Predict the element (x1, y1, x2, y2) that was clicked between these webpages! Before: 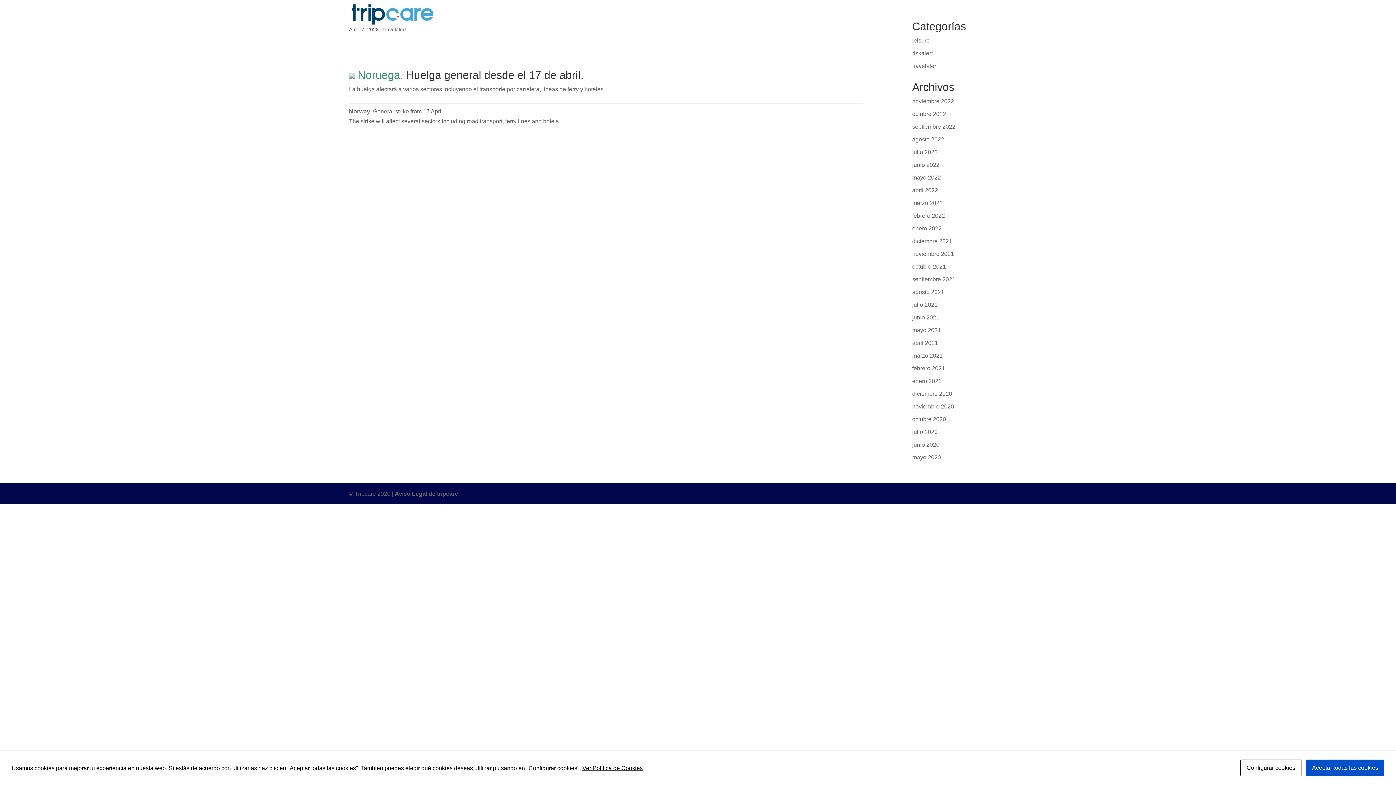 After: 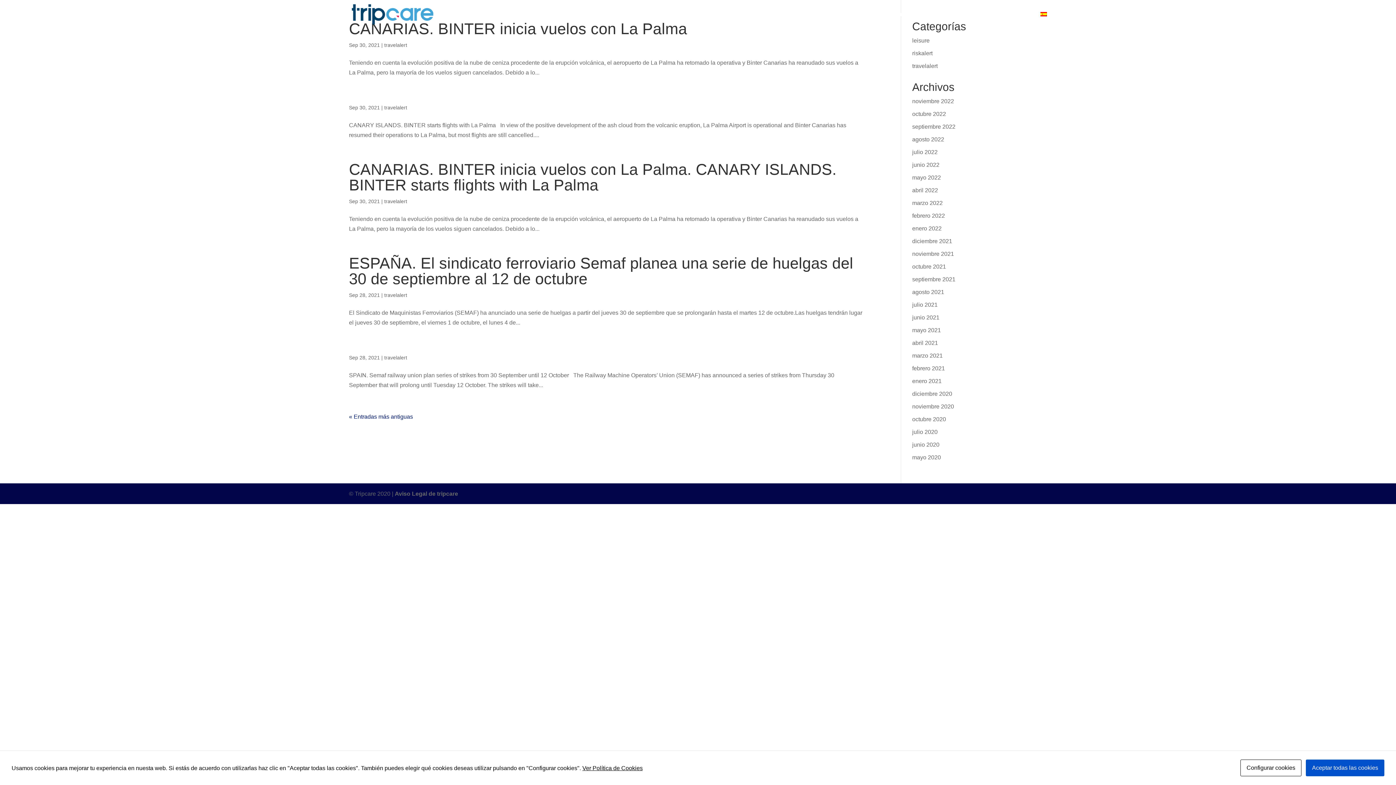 Action: label: septiembre 2021 bbox: (912, 276, 955, 282)